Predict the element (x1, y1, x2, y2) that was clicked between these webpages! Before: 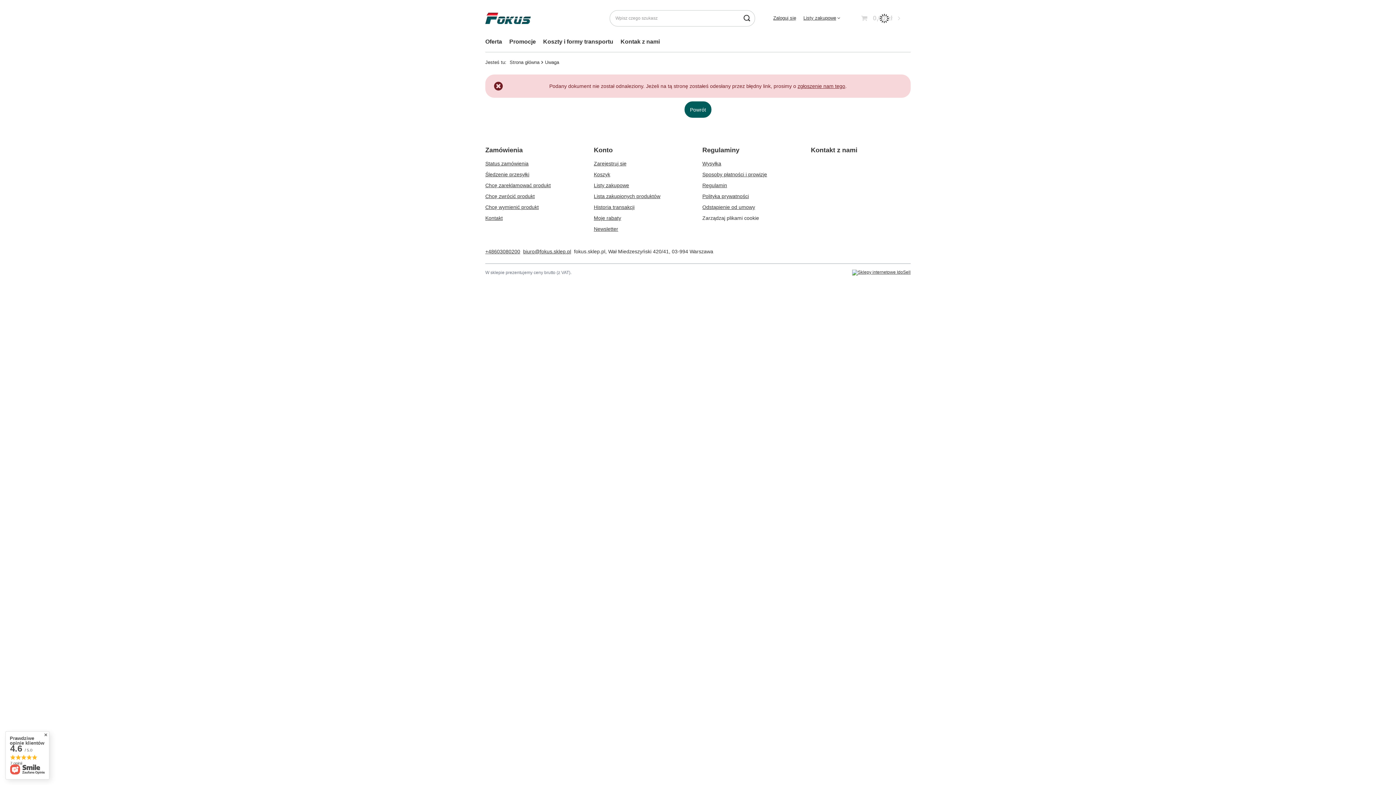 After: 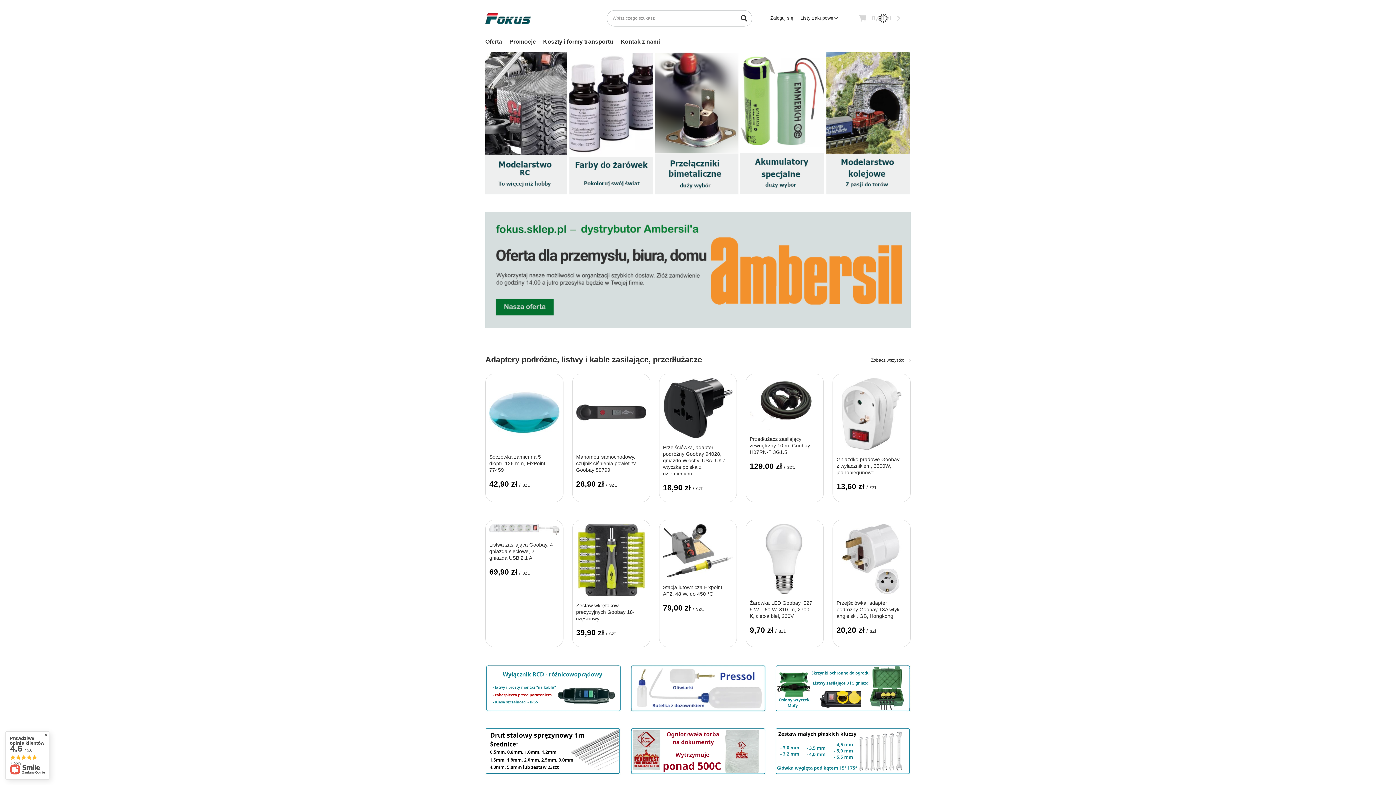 Action: label: Strona główna bbox: (509, 59, 539, 65)